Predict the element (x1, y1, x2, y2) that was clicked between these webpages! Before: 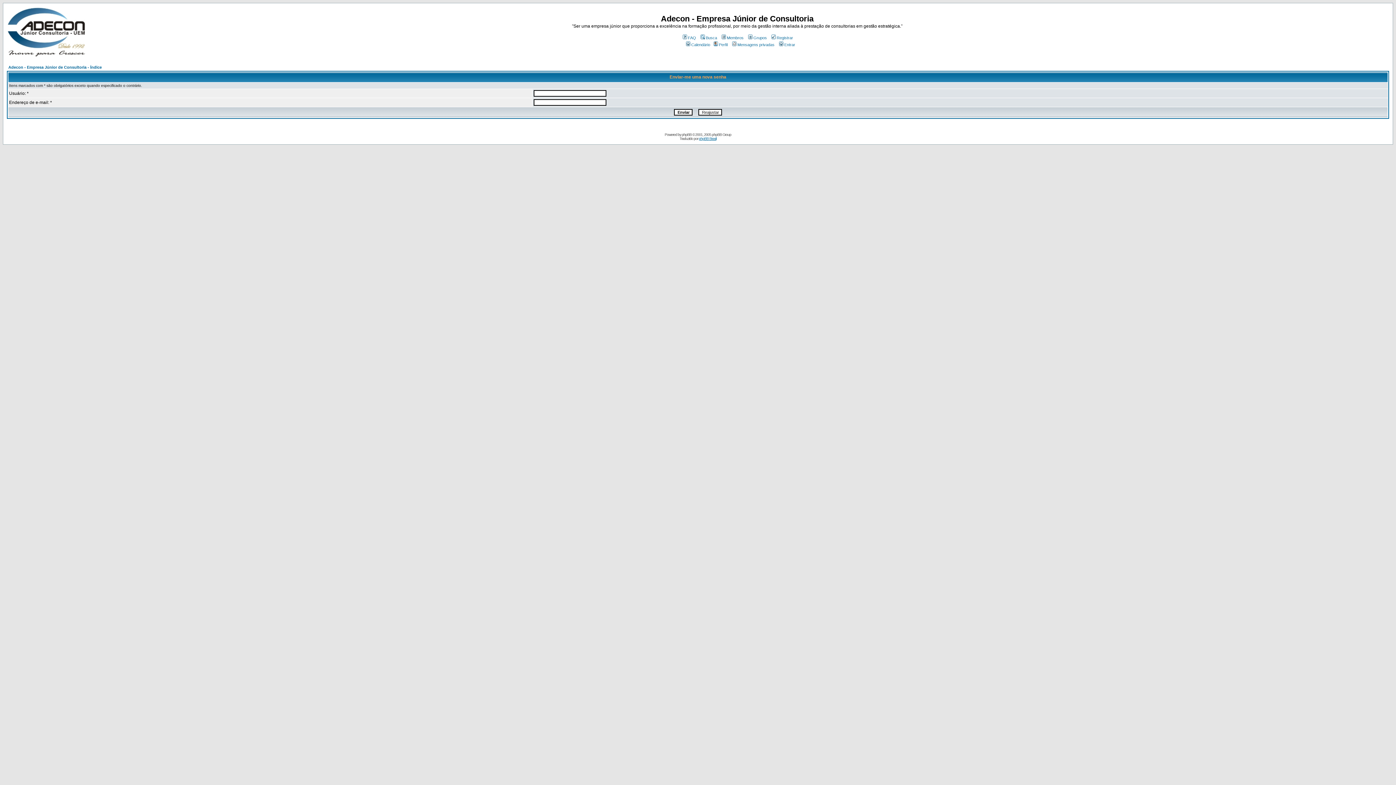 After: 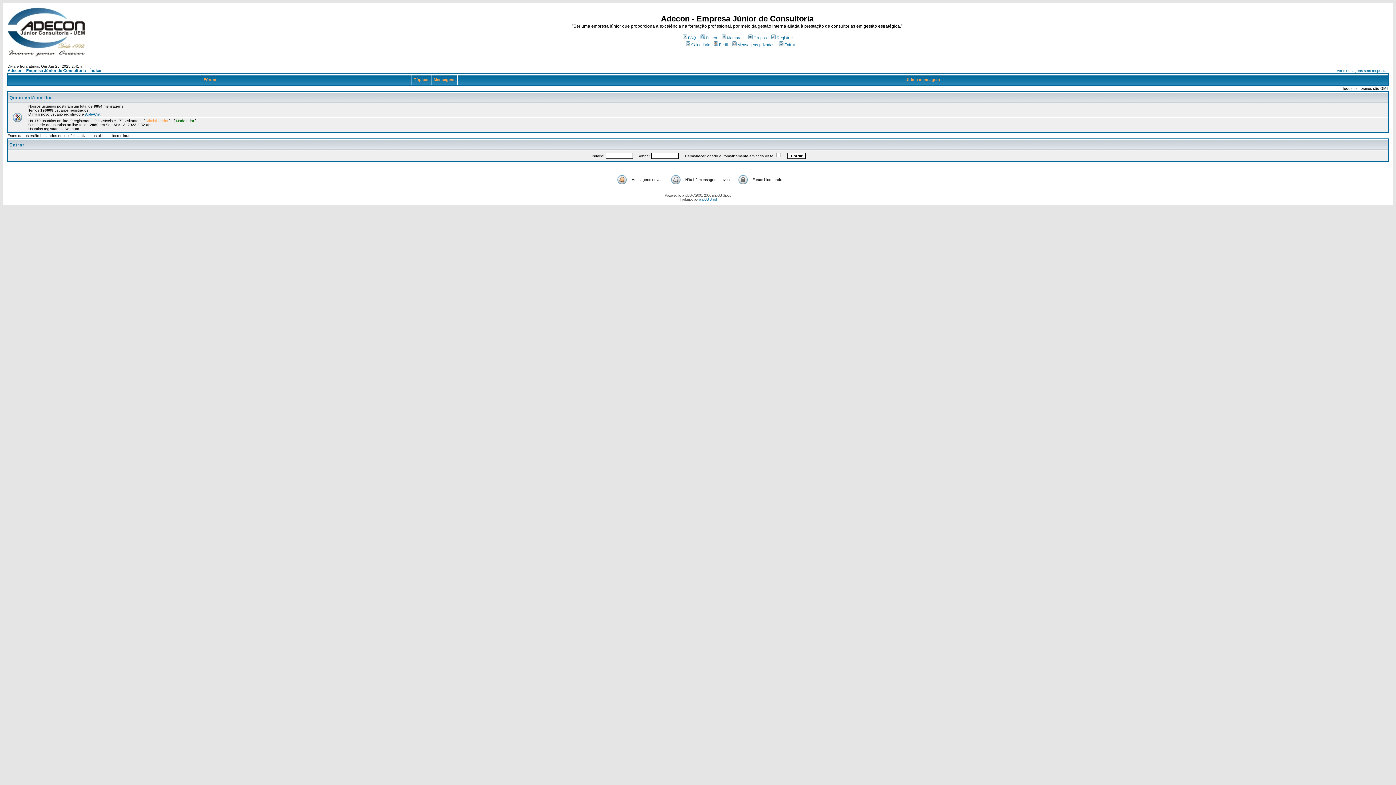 Action: label: Adecon - Empresa Júnior de Consultoria - Índice bbox: (8, 65, 101, 69)